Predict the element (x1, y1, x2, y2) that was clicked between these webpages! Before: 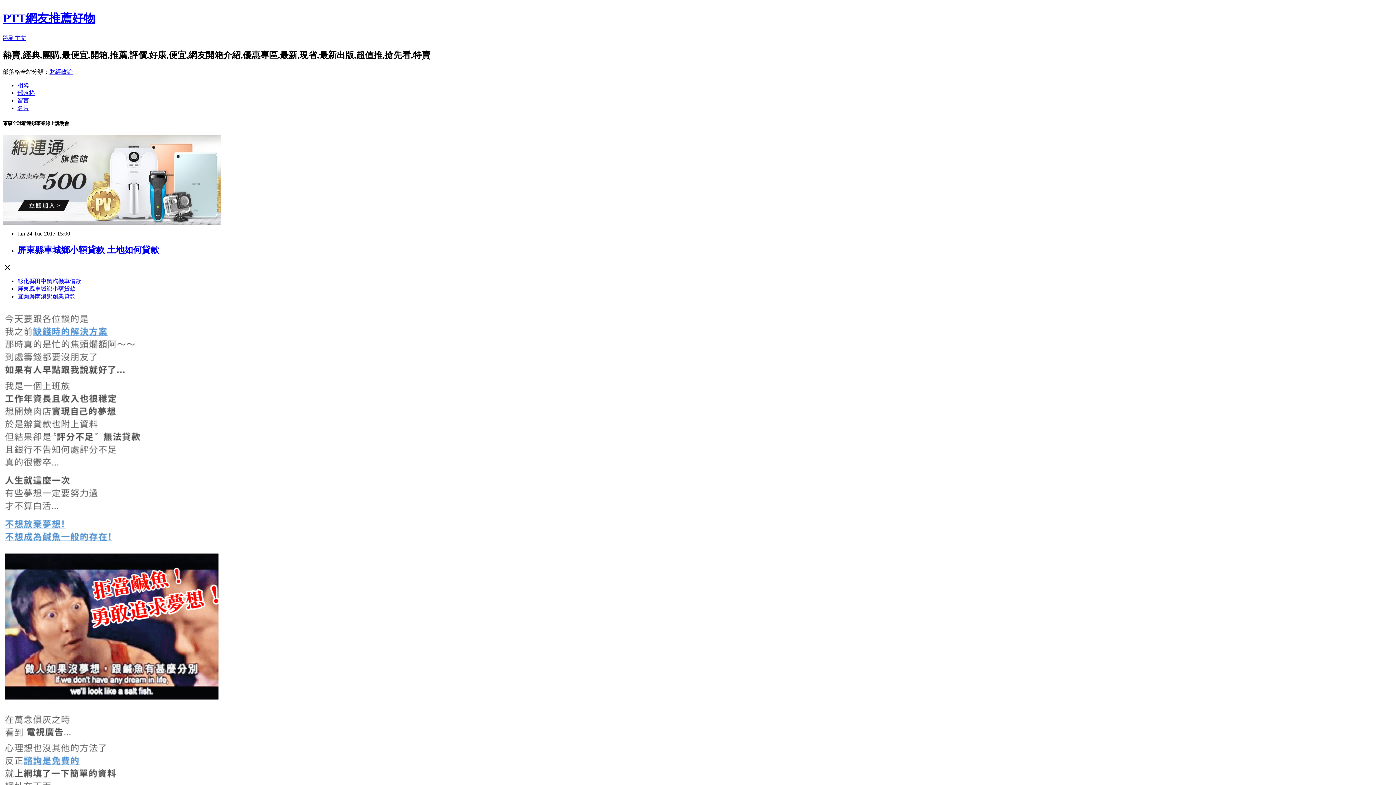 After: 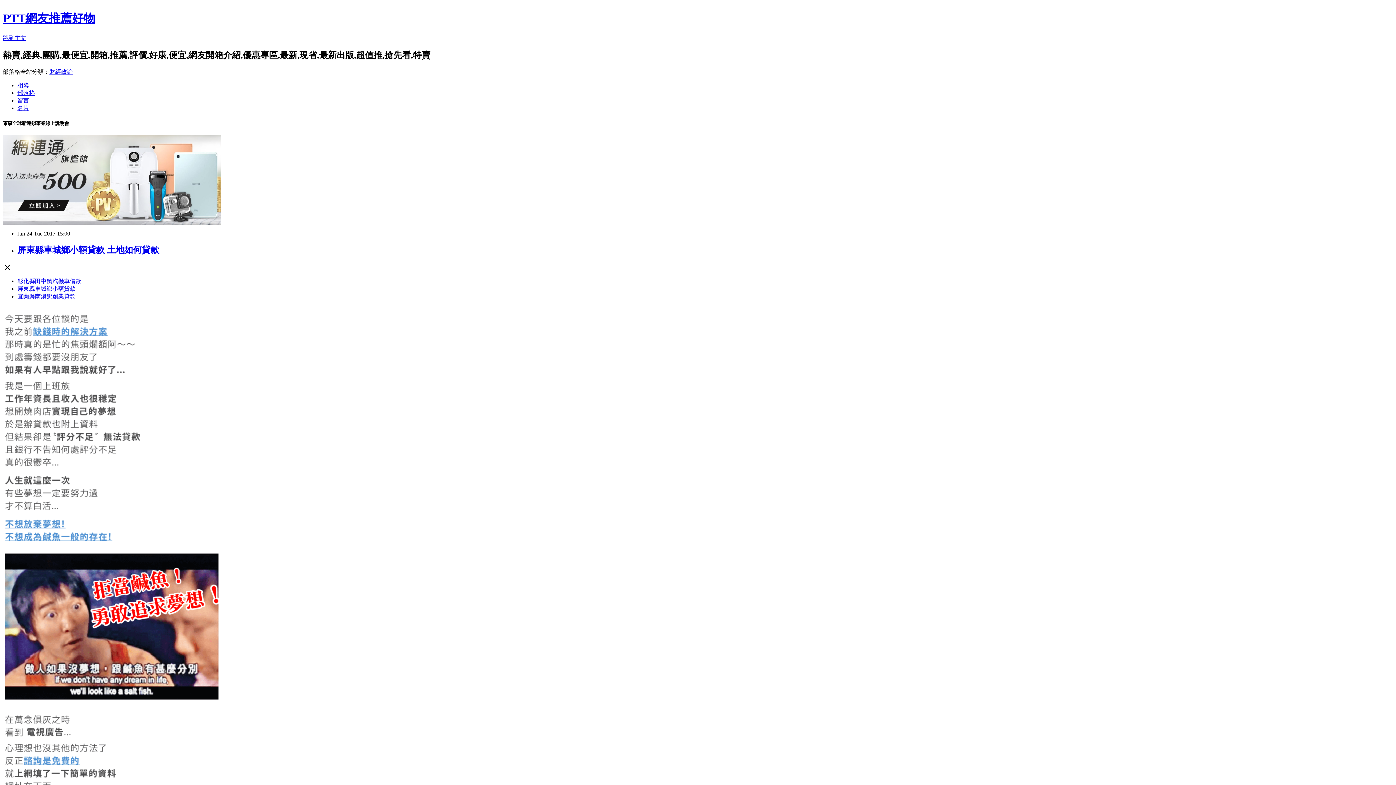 Action: bbox: (49, 68, 72, 74) label: 財經政論